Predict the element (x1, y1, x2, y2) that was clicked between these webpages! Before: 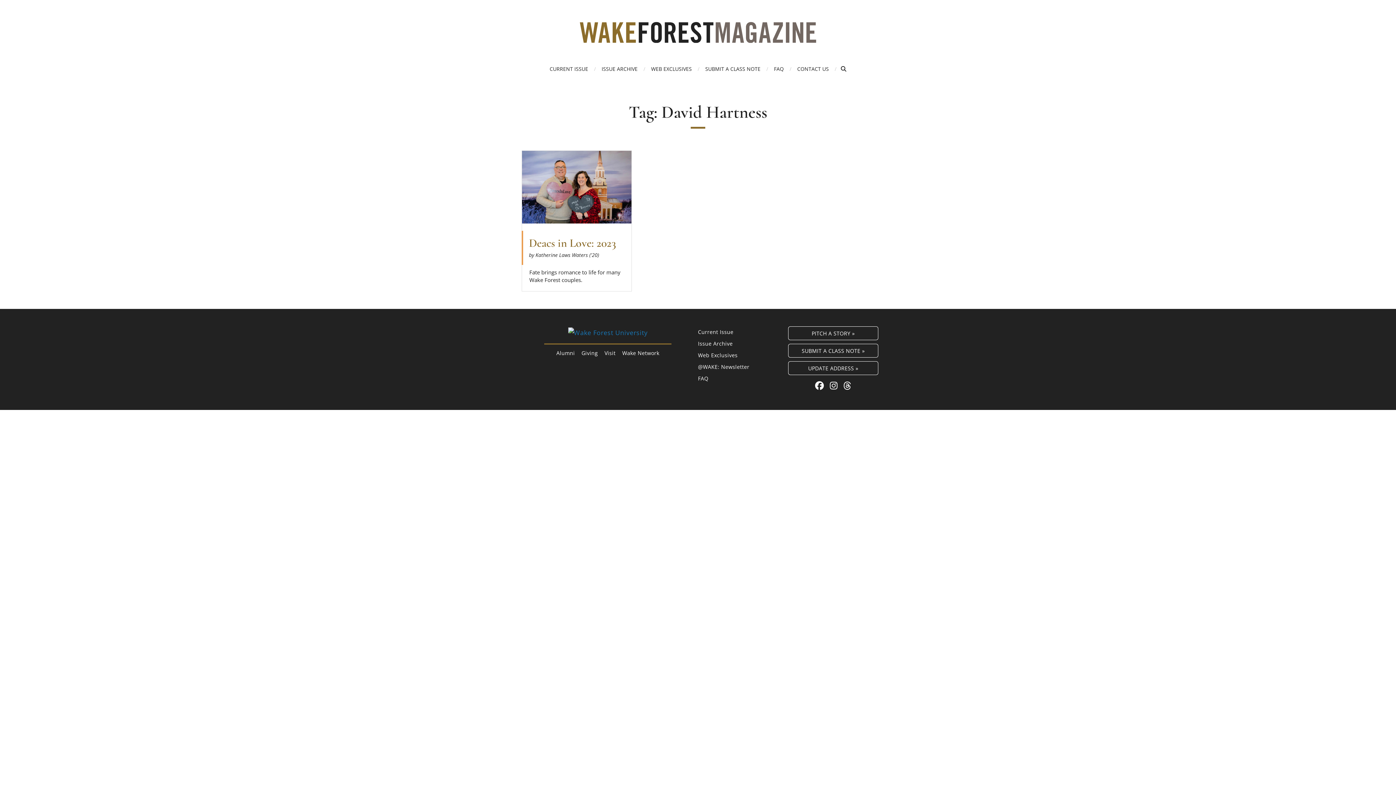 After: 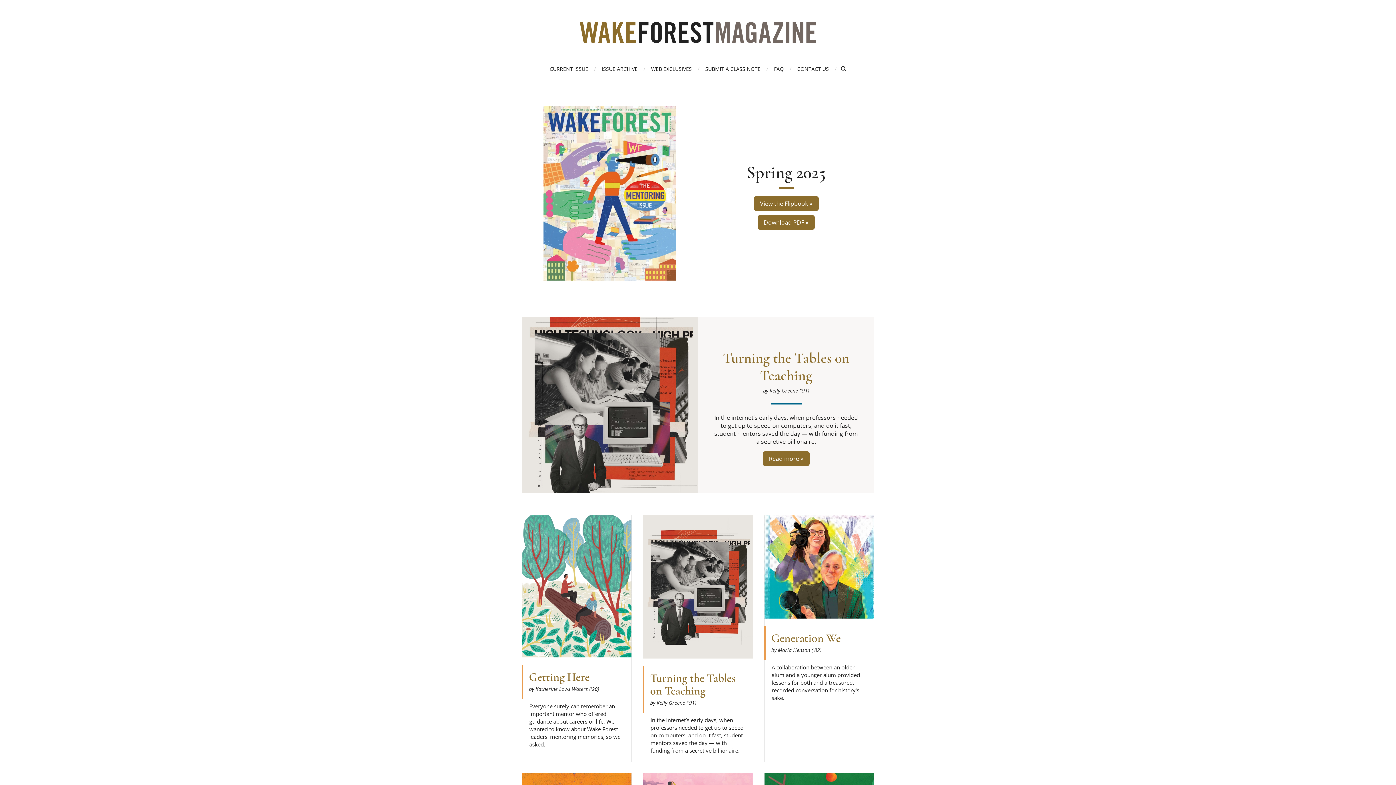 Action: bbox: (549, 65, 588, 72) label: CURRENT ISSUE